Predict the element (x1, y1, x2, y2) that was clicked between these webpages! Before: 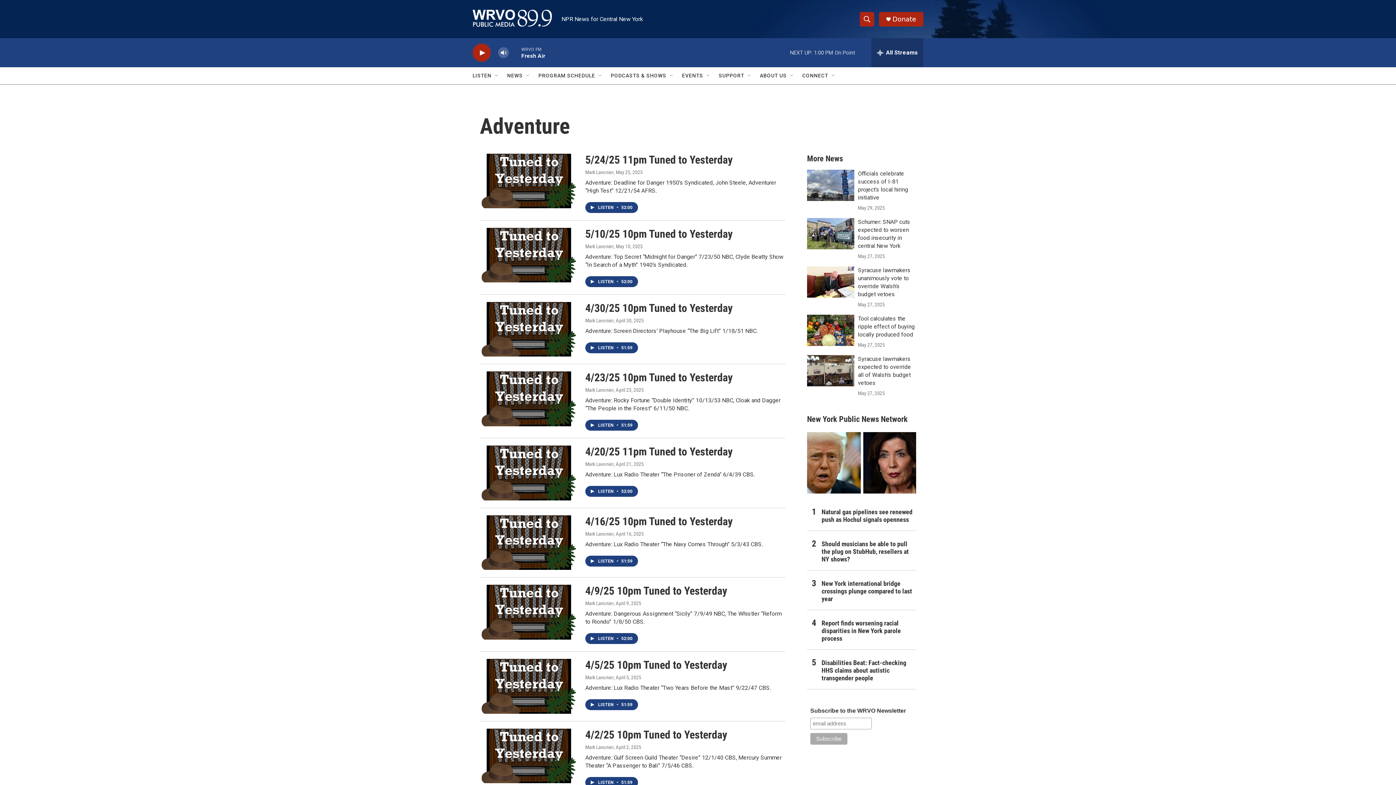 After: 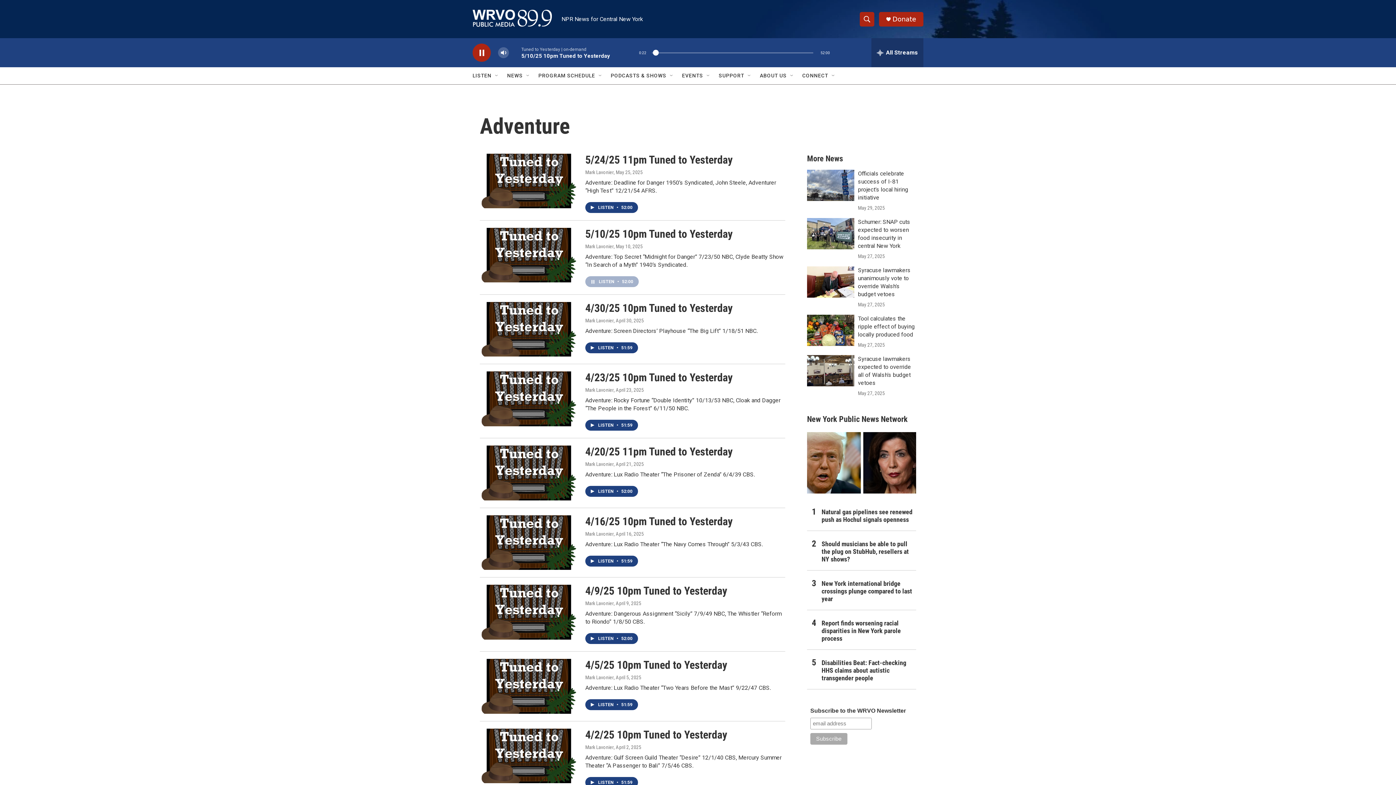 Action: label: LISTEN • 52:00 bbox: (585, 276, 638, 287)